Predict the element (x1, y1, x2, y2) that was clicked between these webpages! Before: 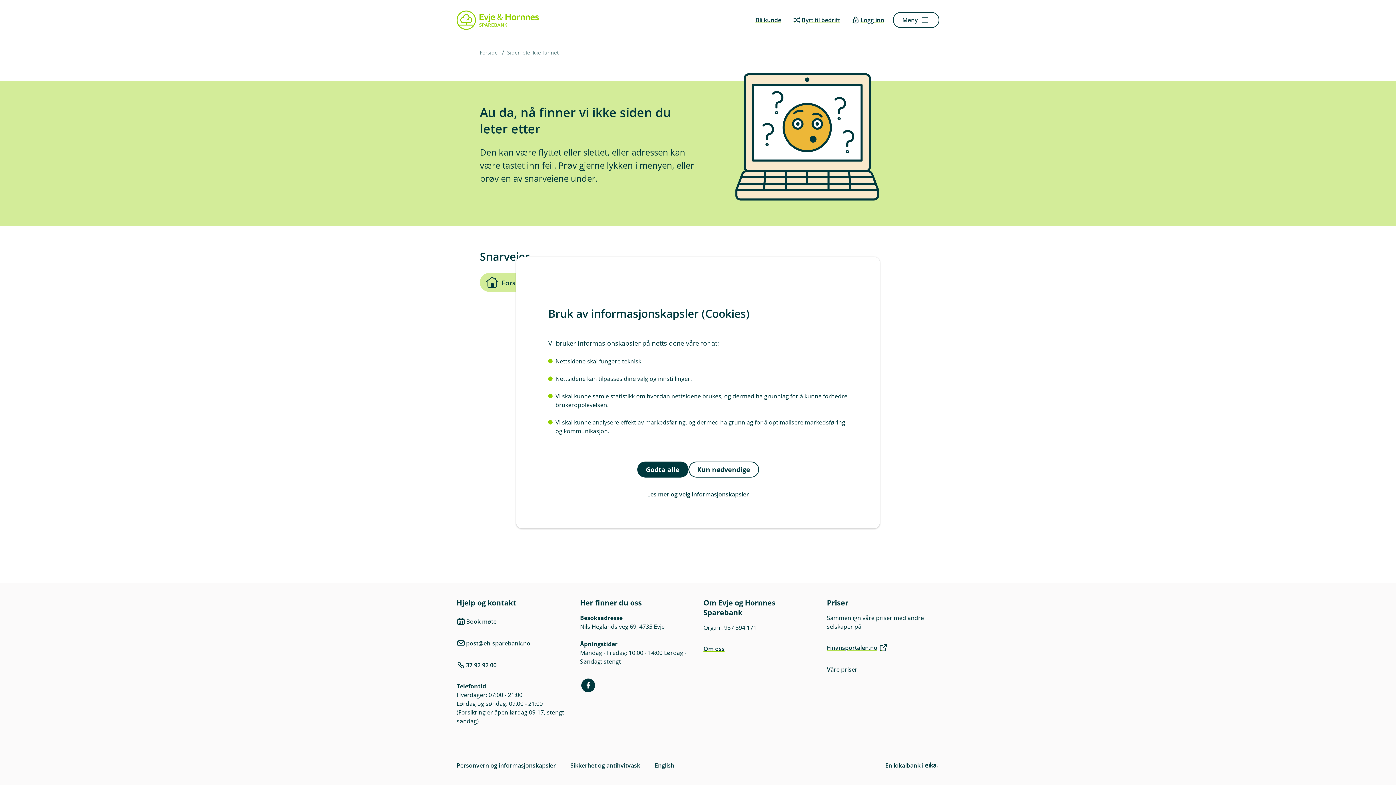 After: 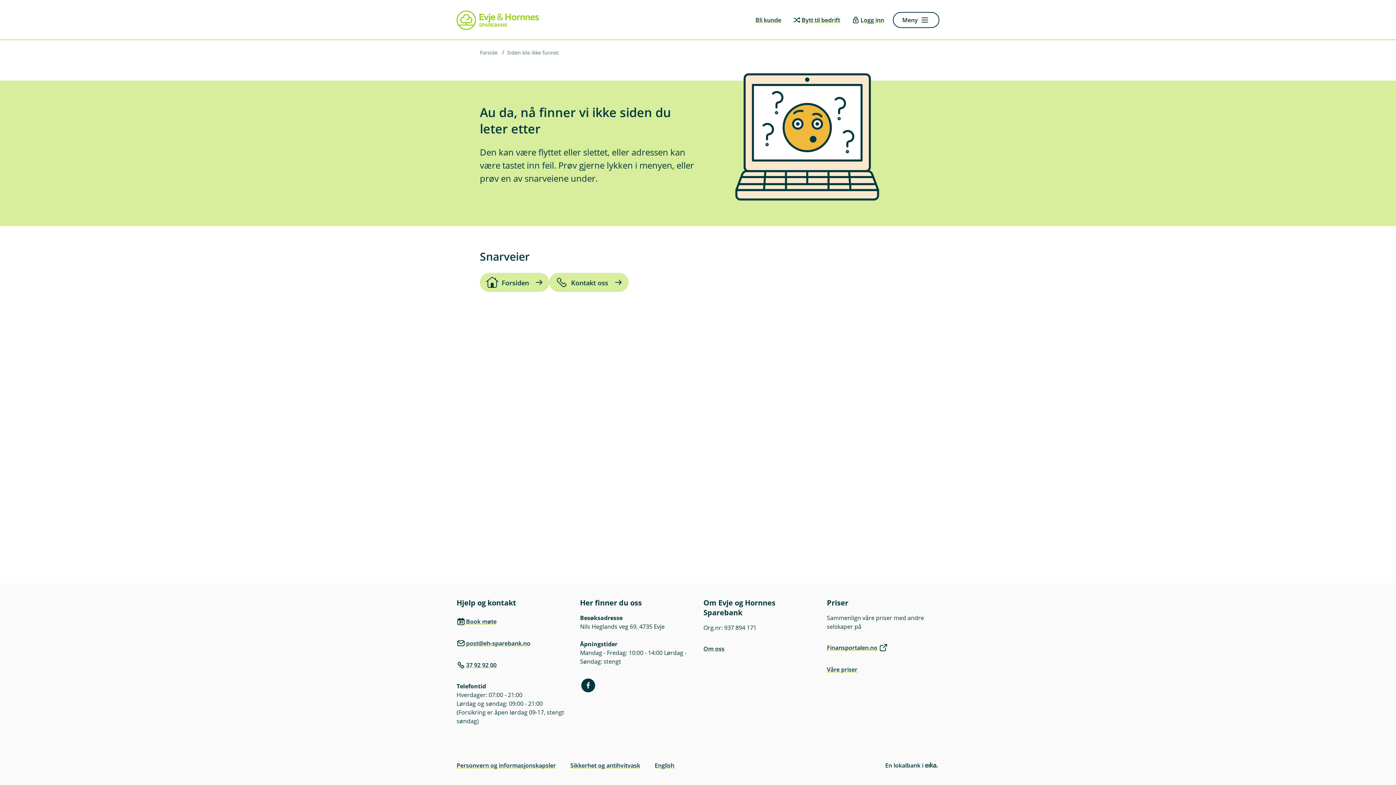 Action: bbox: (637, 461, 688, 477) label: Godta alle